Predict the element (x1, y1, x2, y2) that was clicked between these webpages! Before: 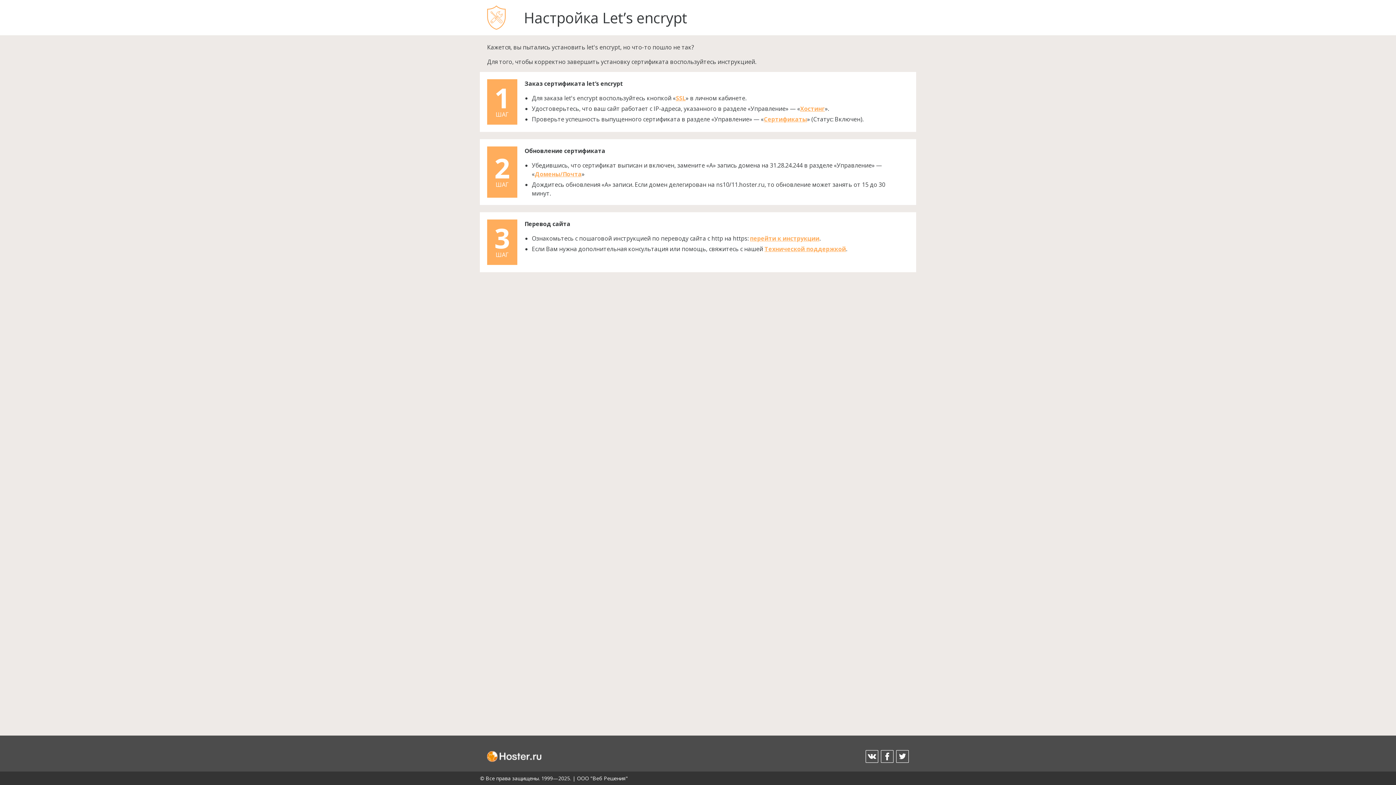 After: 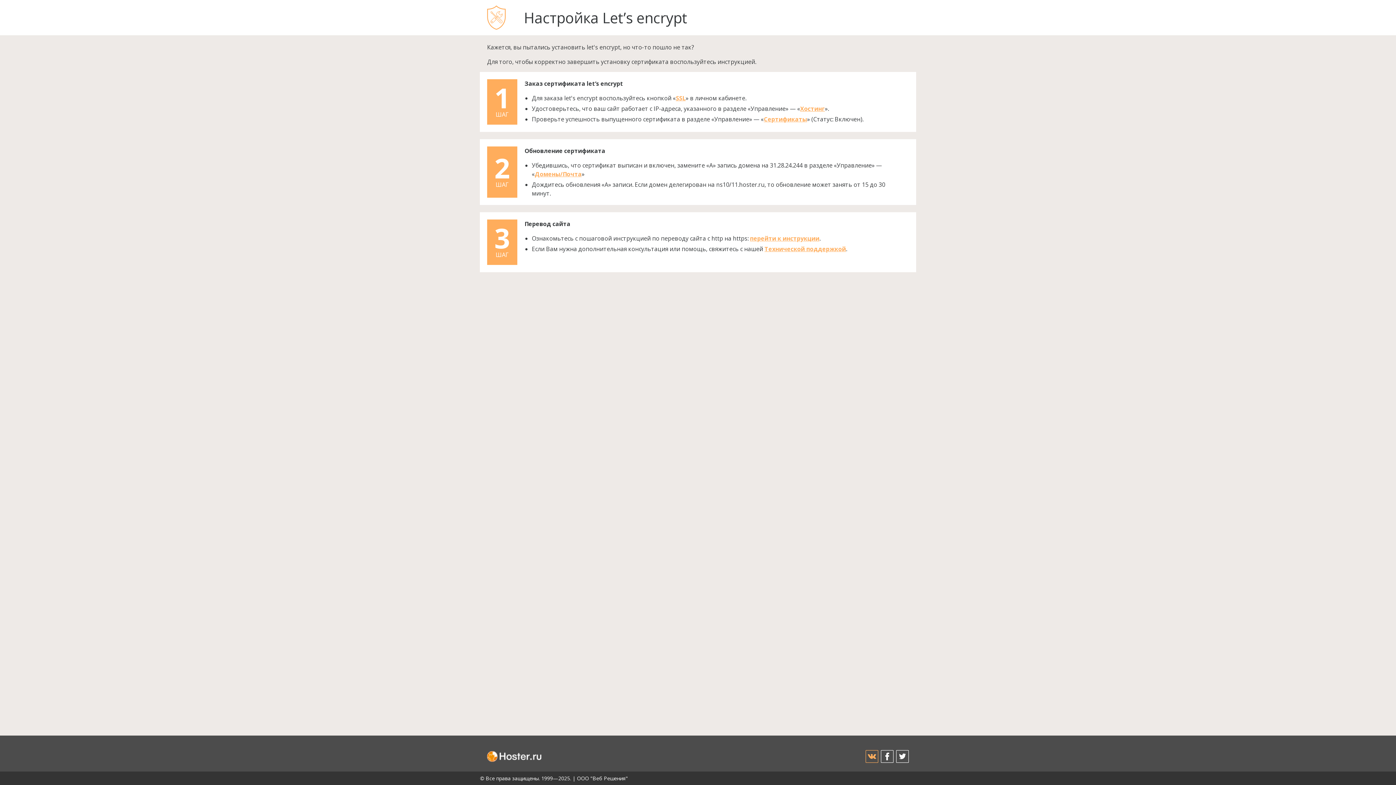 Action: bbox: (865, 750, 878, 763)